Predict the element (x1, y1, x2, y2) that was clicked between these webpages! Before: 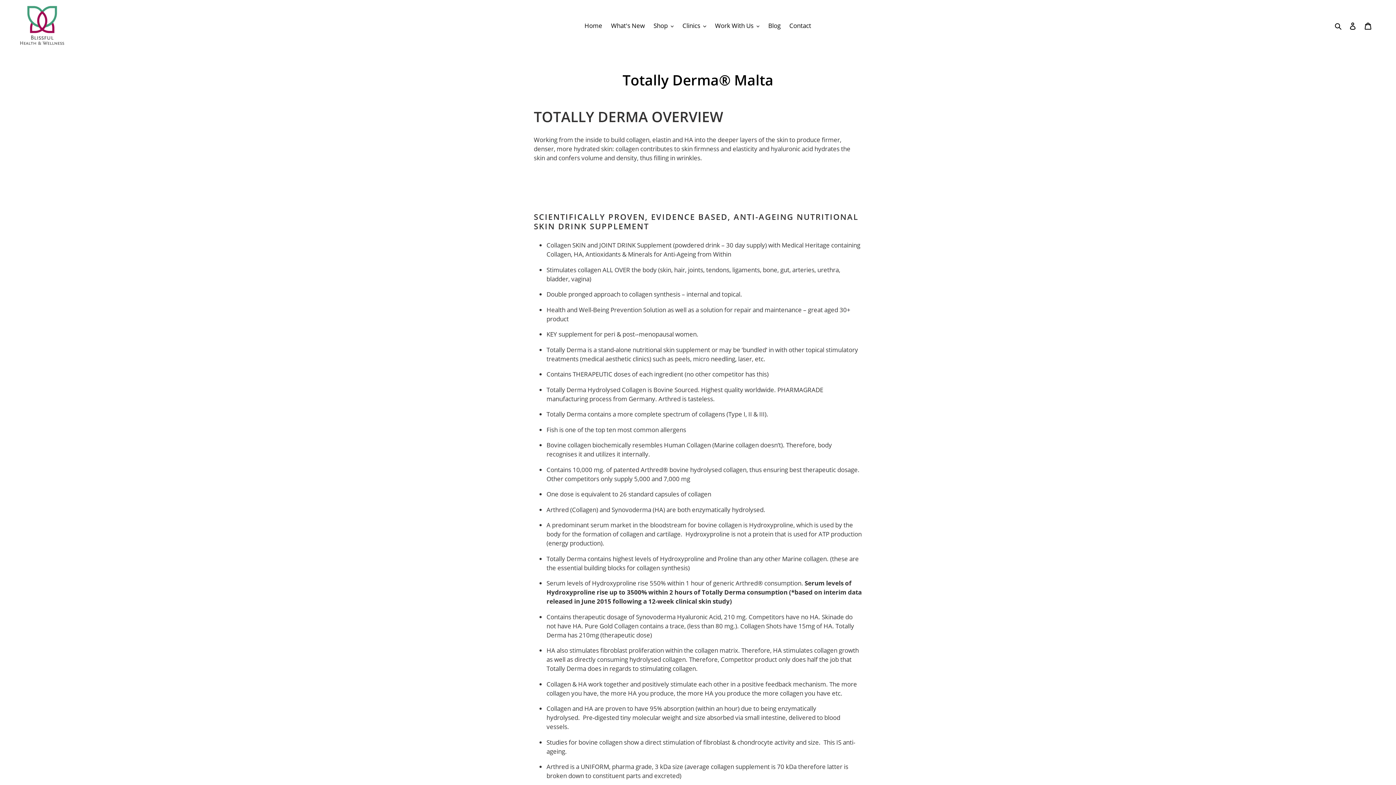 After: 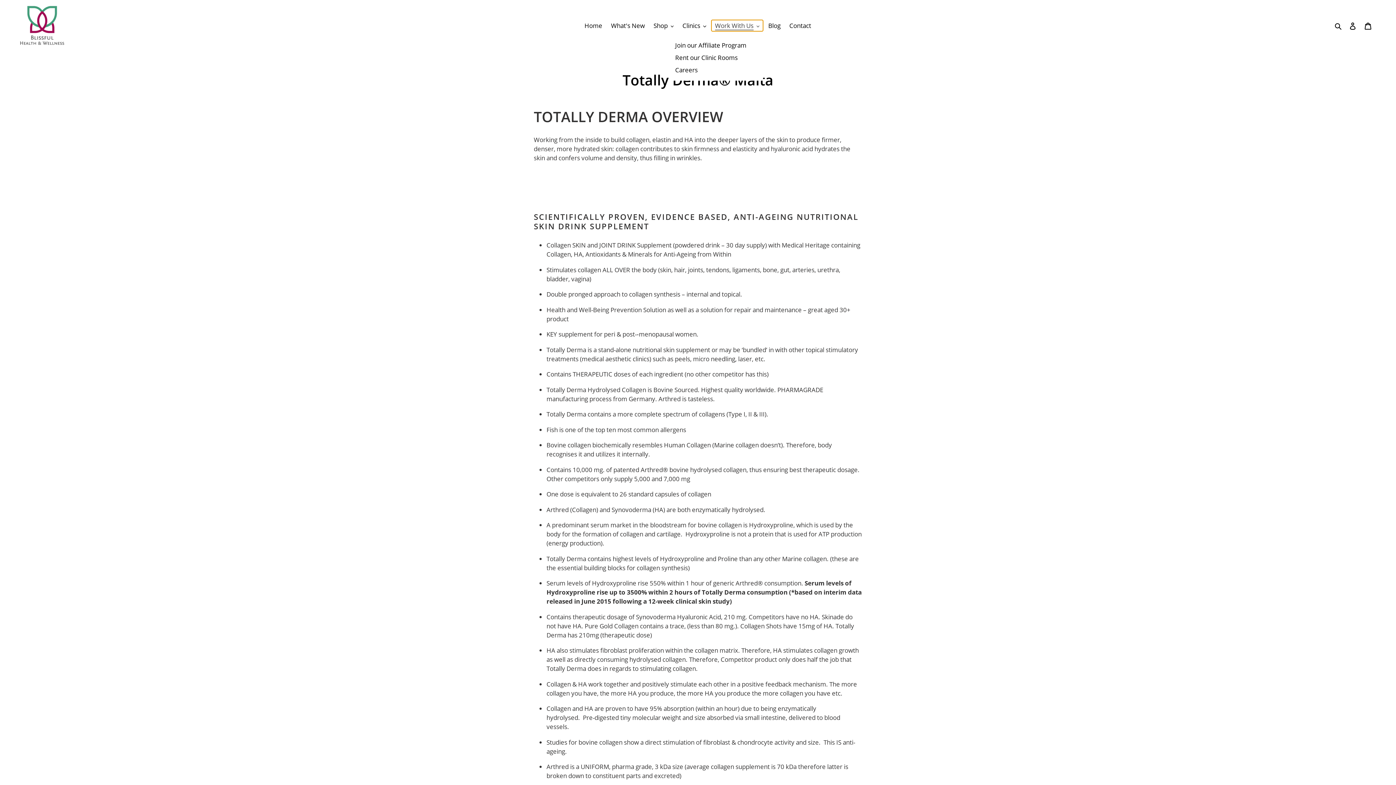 Action: label: Work With Us bbox: (711, 20, 763, 31)